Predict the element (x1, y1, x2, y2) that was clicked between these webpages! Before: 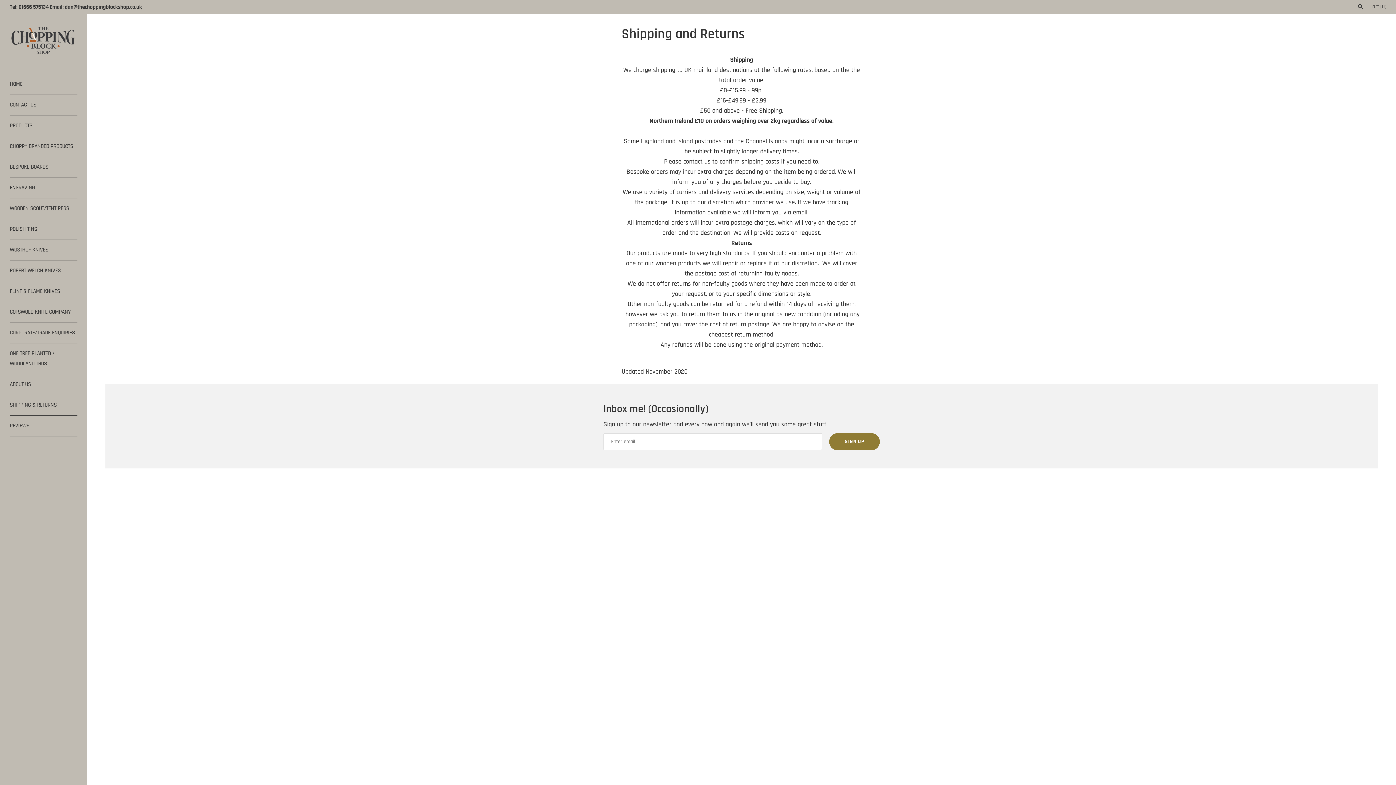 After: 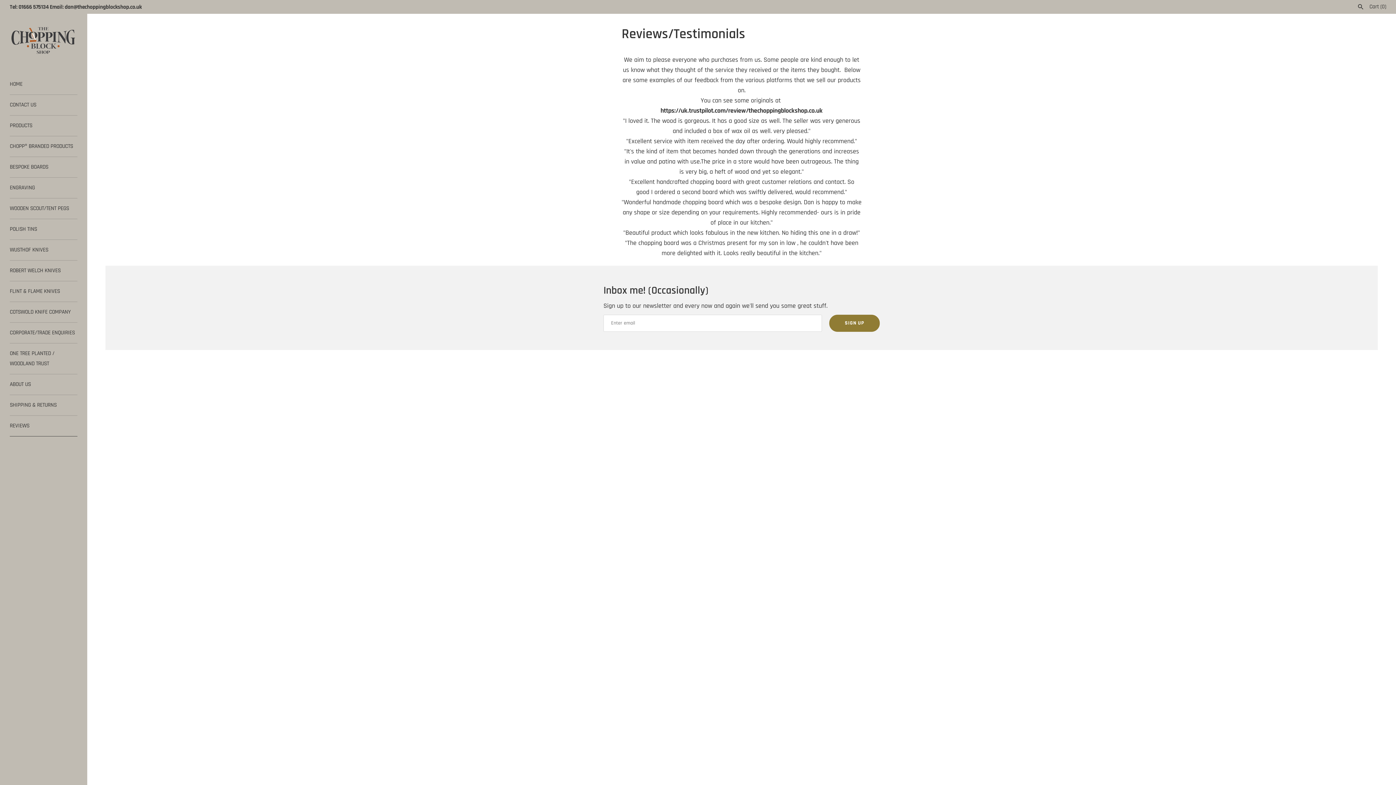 Action: bbox: (9, 416, 77, 436) label: REVIEWS